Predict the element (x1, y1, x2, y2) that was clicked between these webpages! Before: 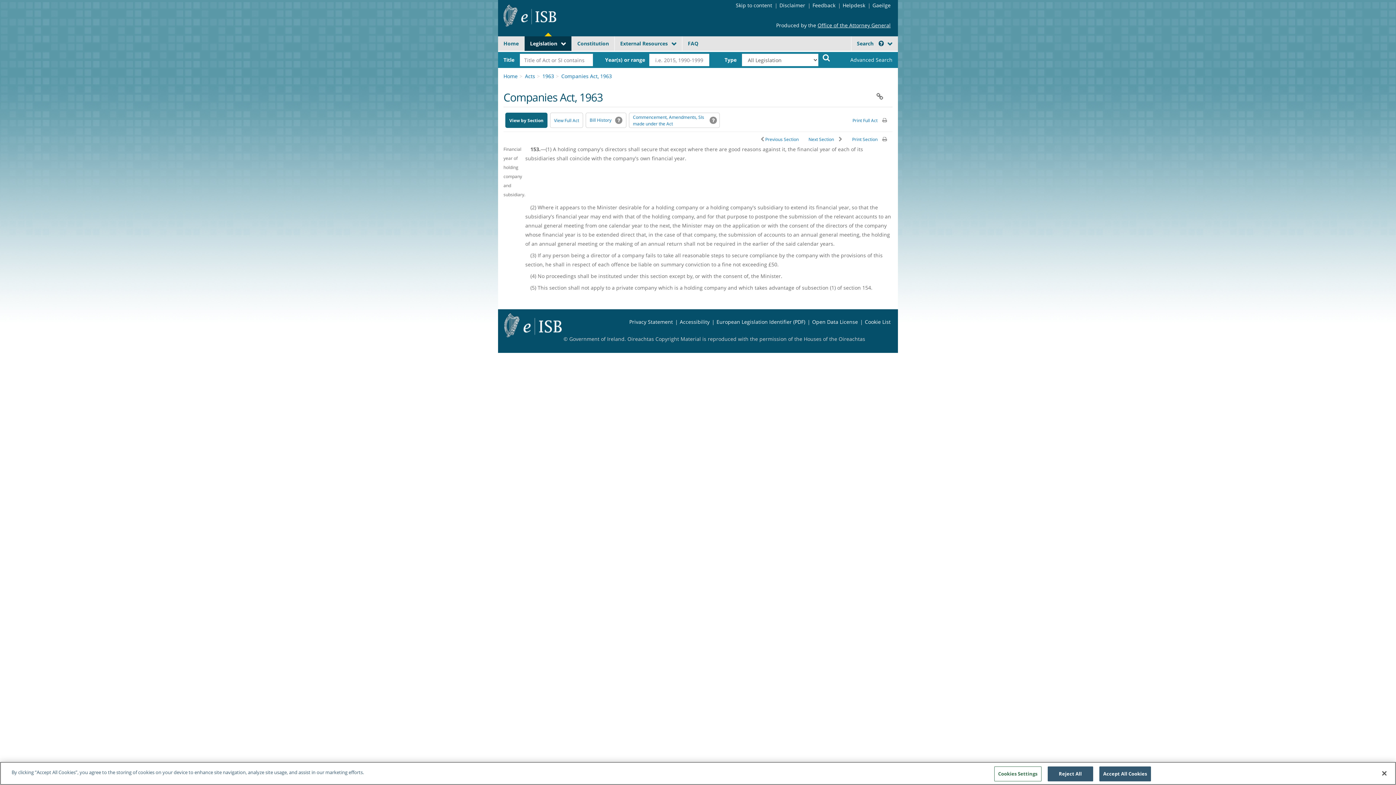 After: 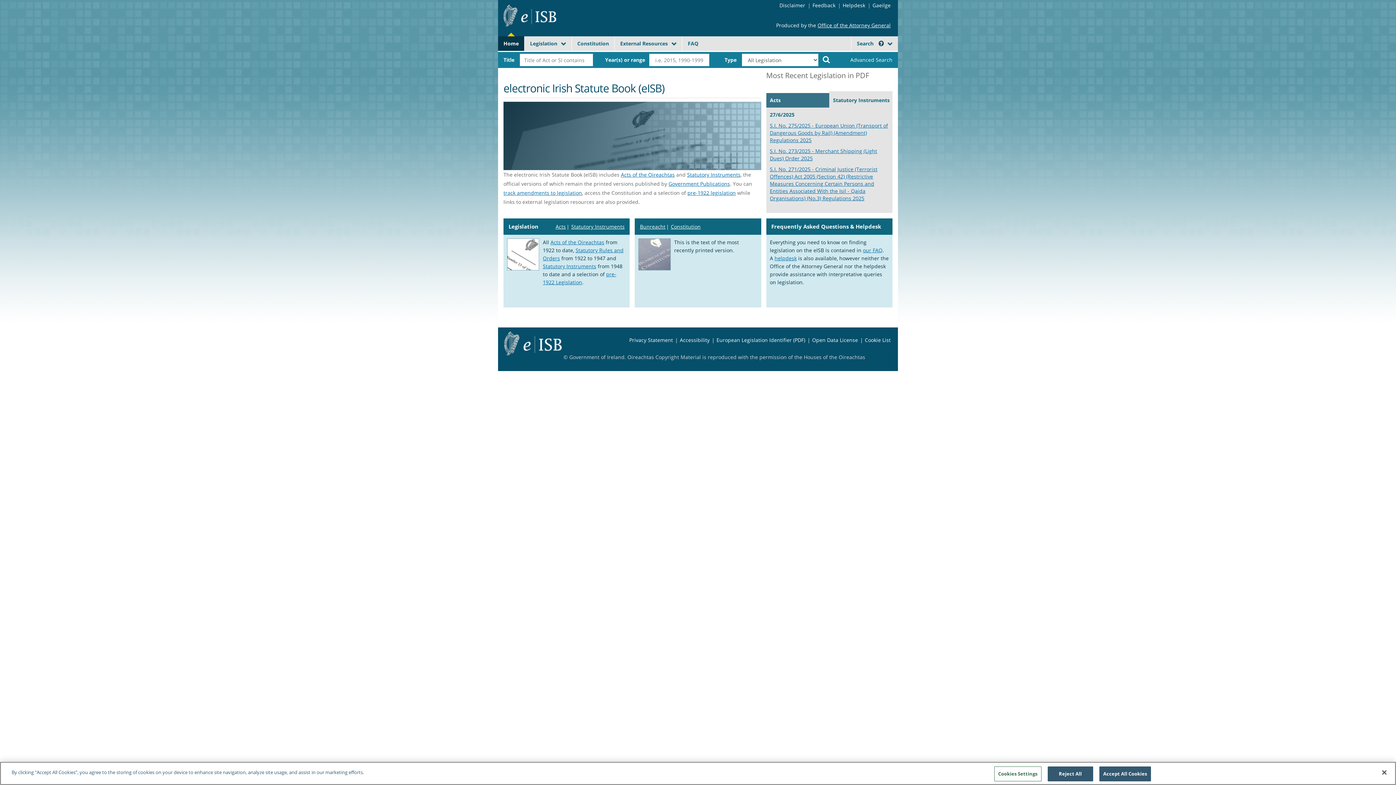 Action: bbox: (498, 36, 524, 50) label: Home